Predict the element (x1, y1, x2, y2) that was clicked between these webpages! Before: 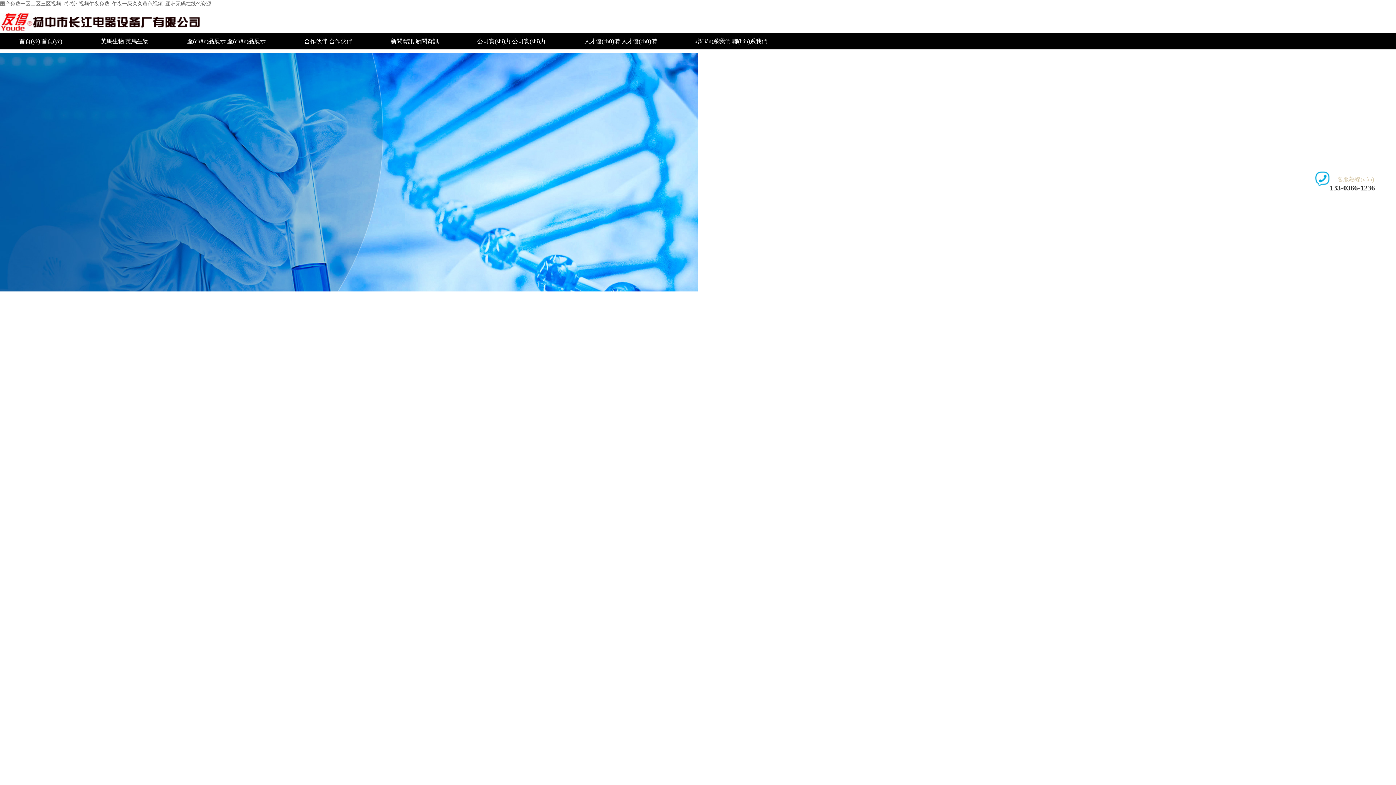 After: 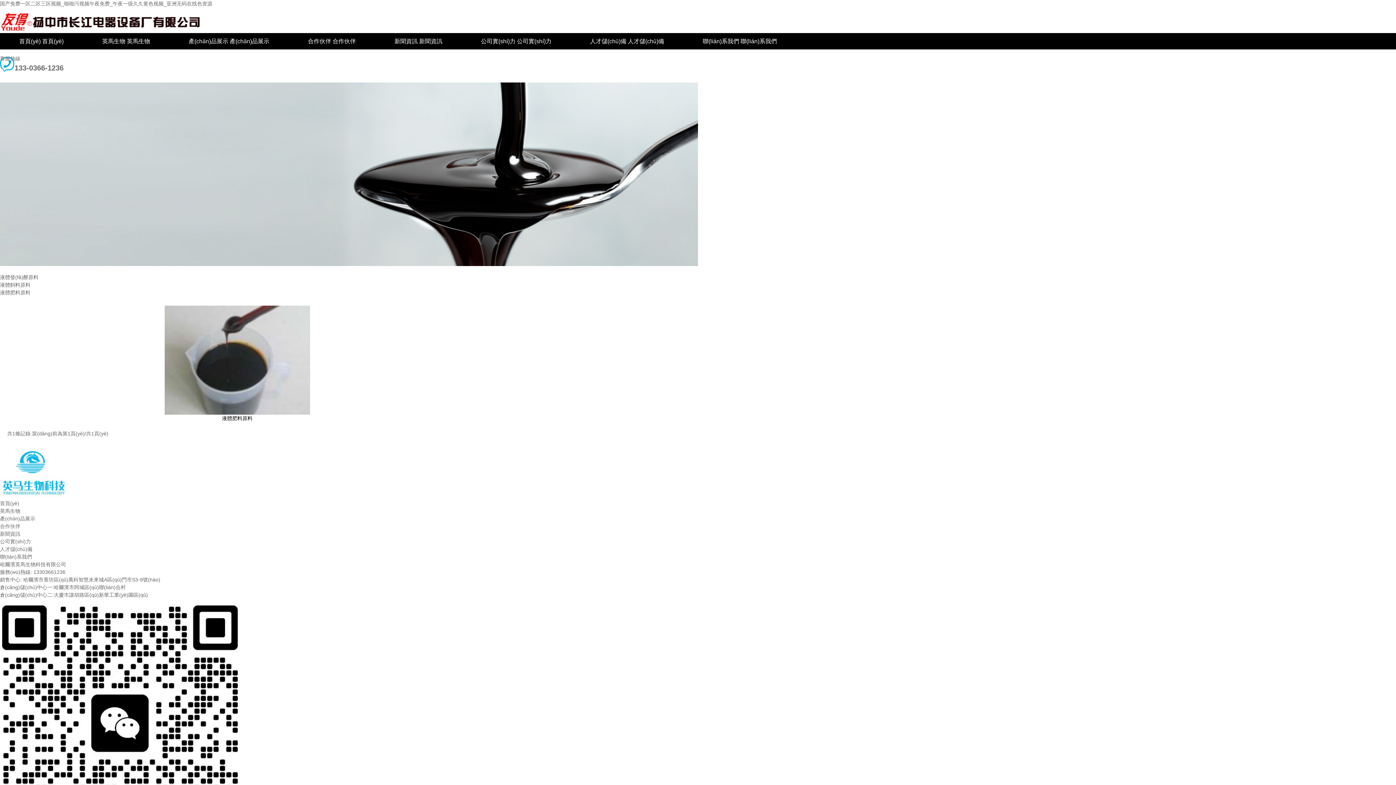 Action: bbox: (-698, 633, 698, 670) label:  
液體肥料原料
+